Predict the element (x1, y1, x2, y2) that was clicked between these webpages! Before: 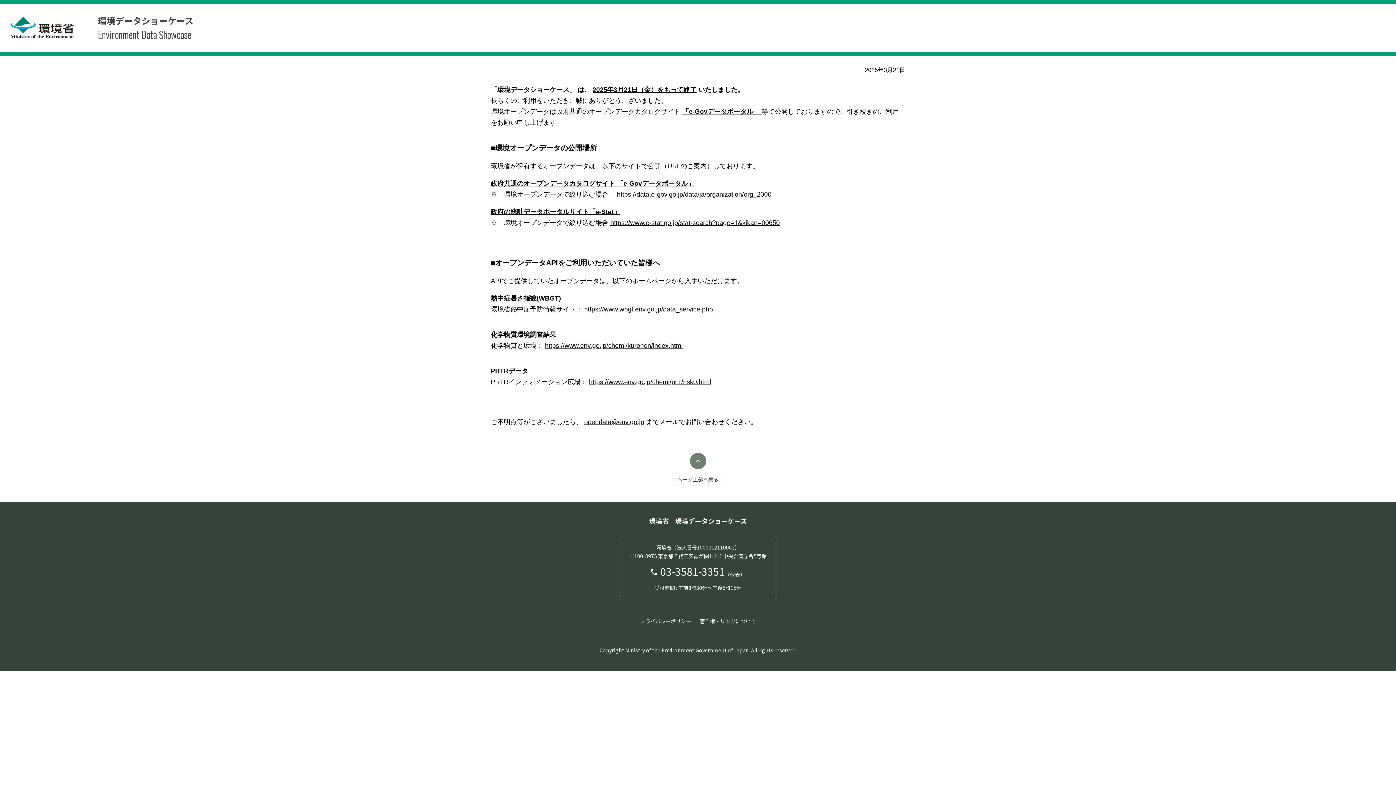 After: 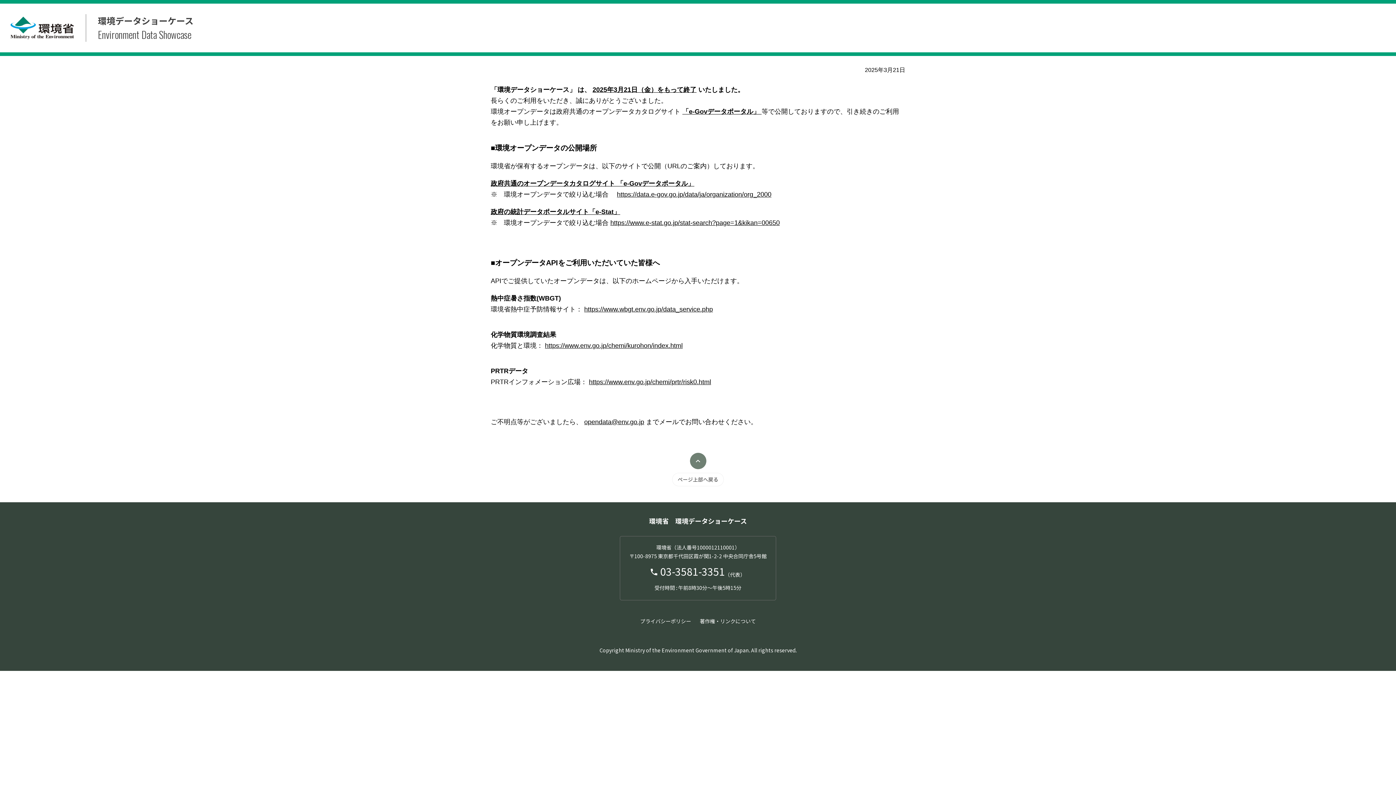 Action: bbox: (700, 615, 756, 627) label: 著作権・リンクについて